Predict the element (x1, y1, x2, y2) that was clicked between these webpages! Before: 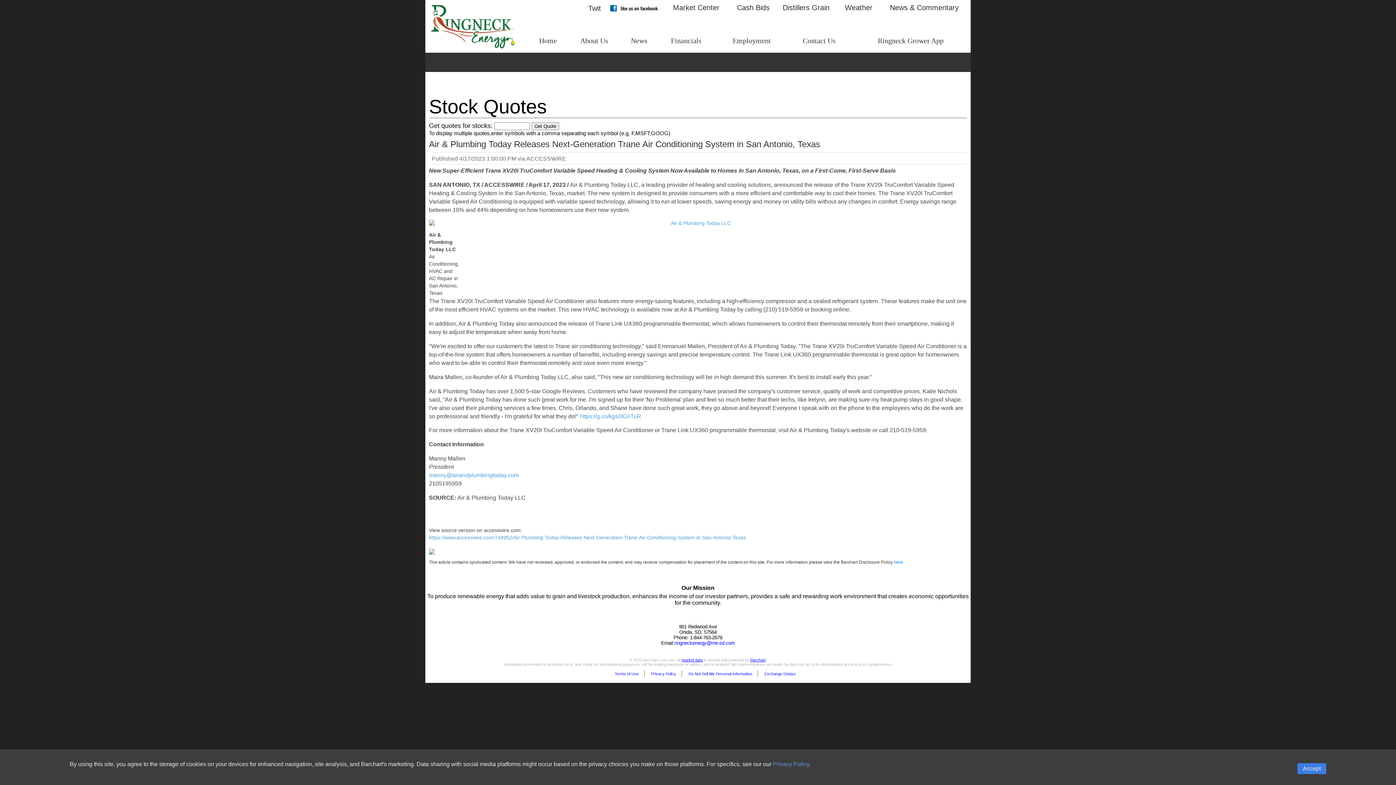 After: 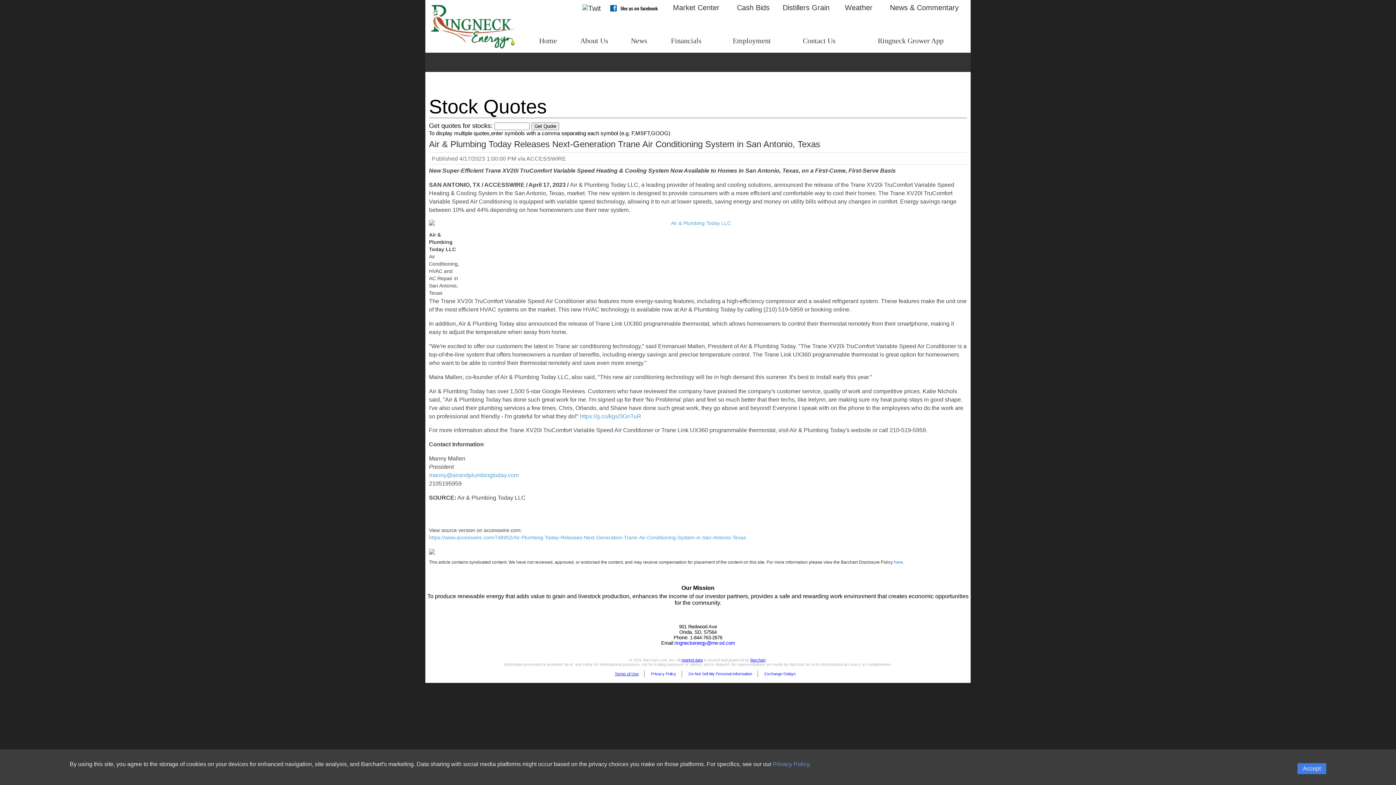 Action: bbox: (614, 672, 638, 676) label: Terms of Use